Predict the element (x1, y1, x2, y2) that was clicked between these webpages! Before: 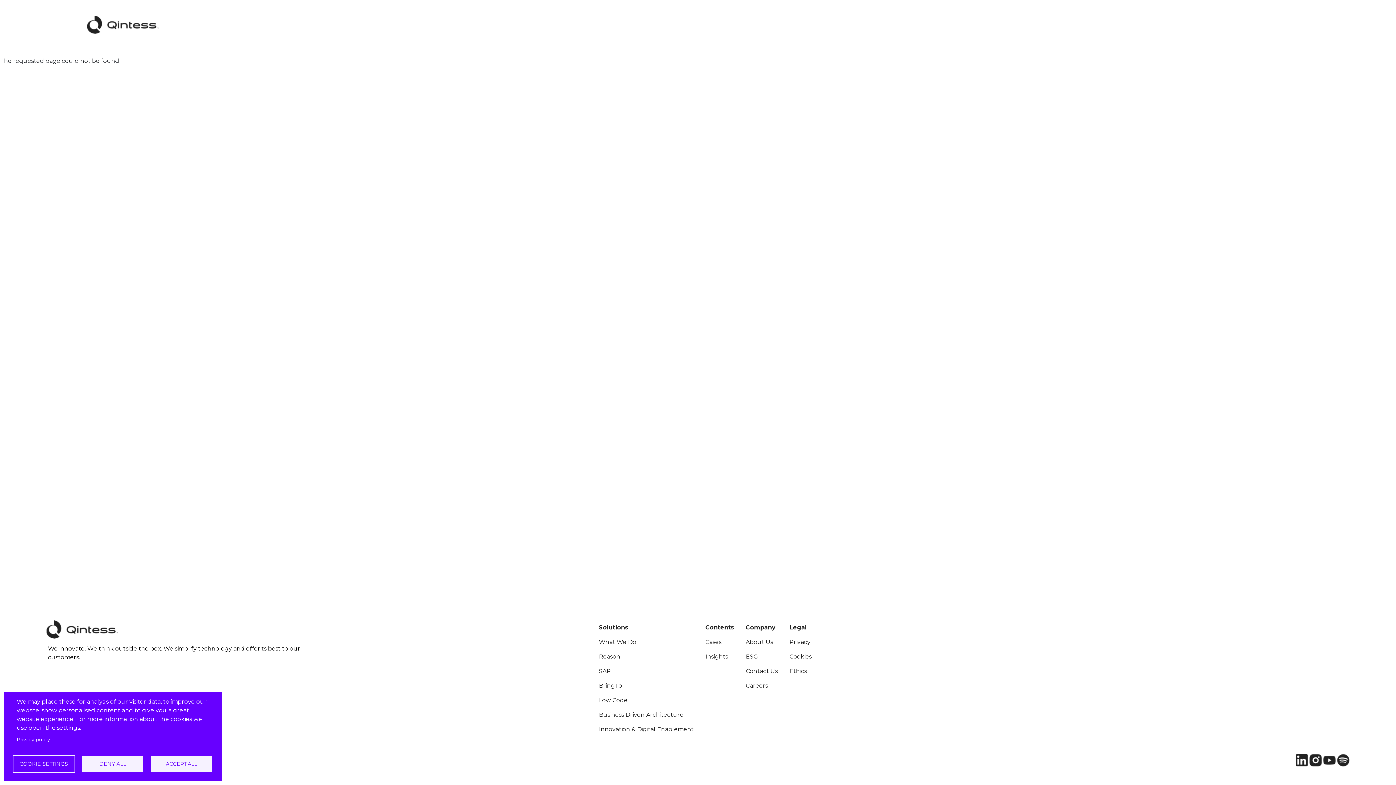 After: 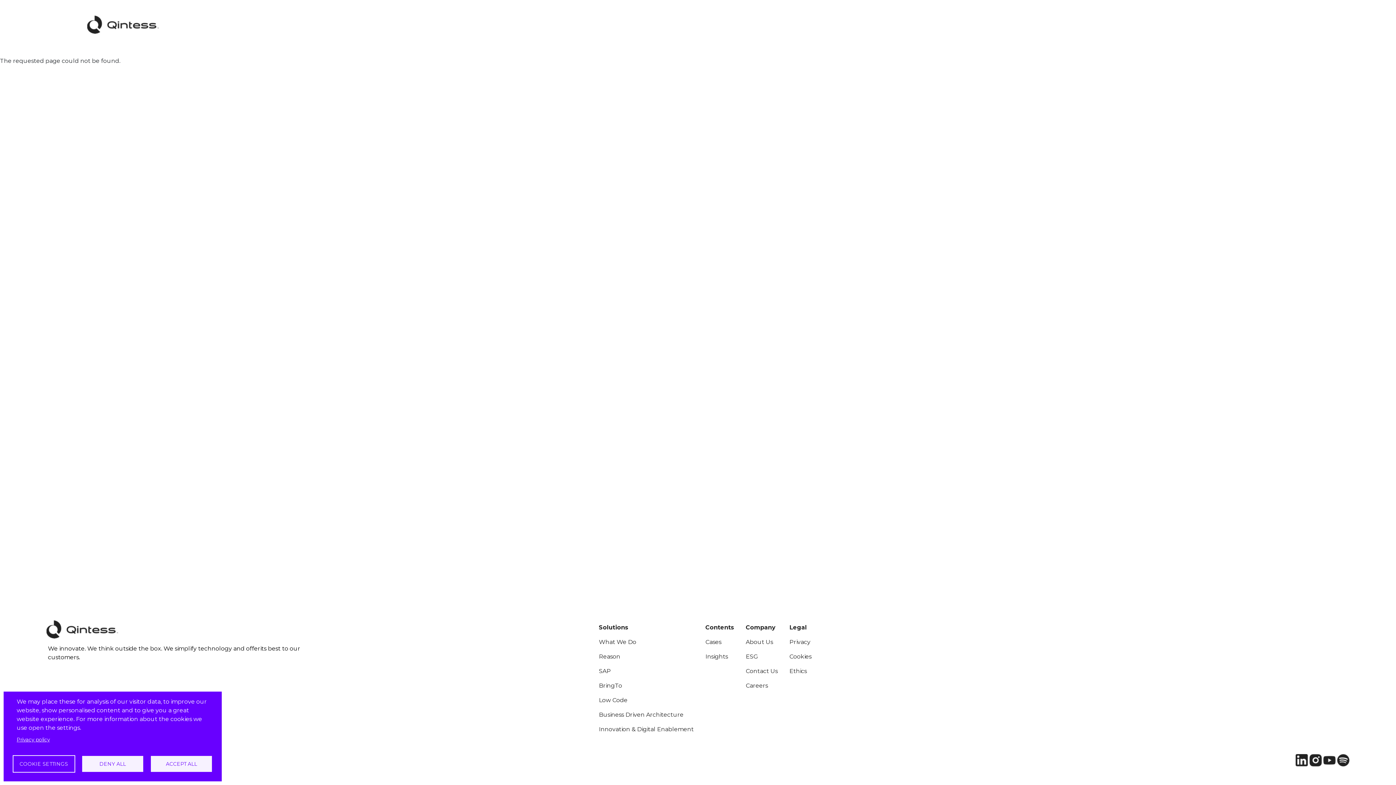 Action: bbox: (1295, 756, 1309, 763) label:  